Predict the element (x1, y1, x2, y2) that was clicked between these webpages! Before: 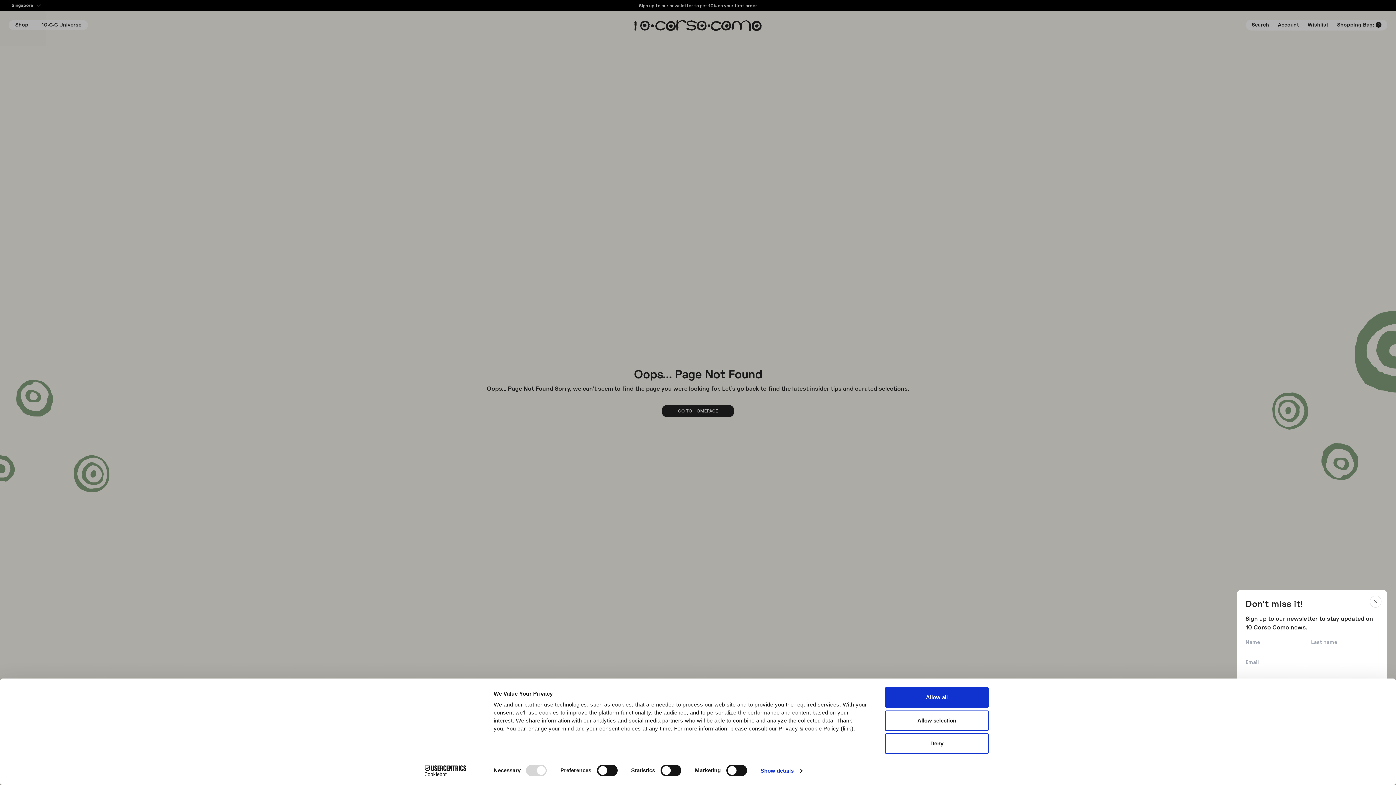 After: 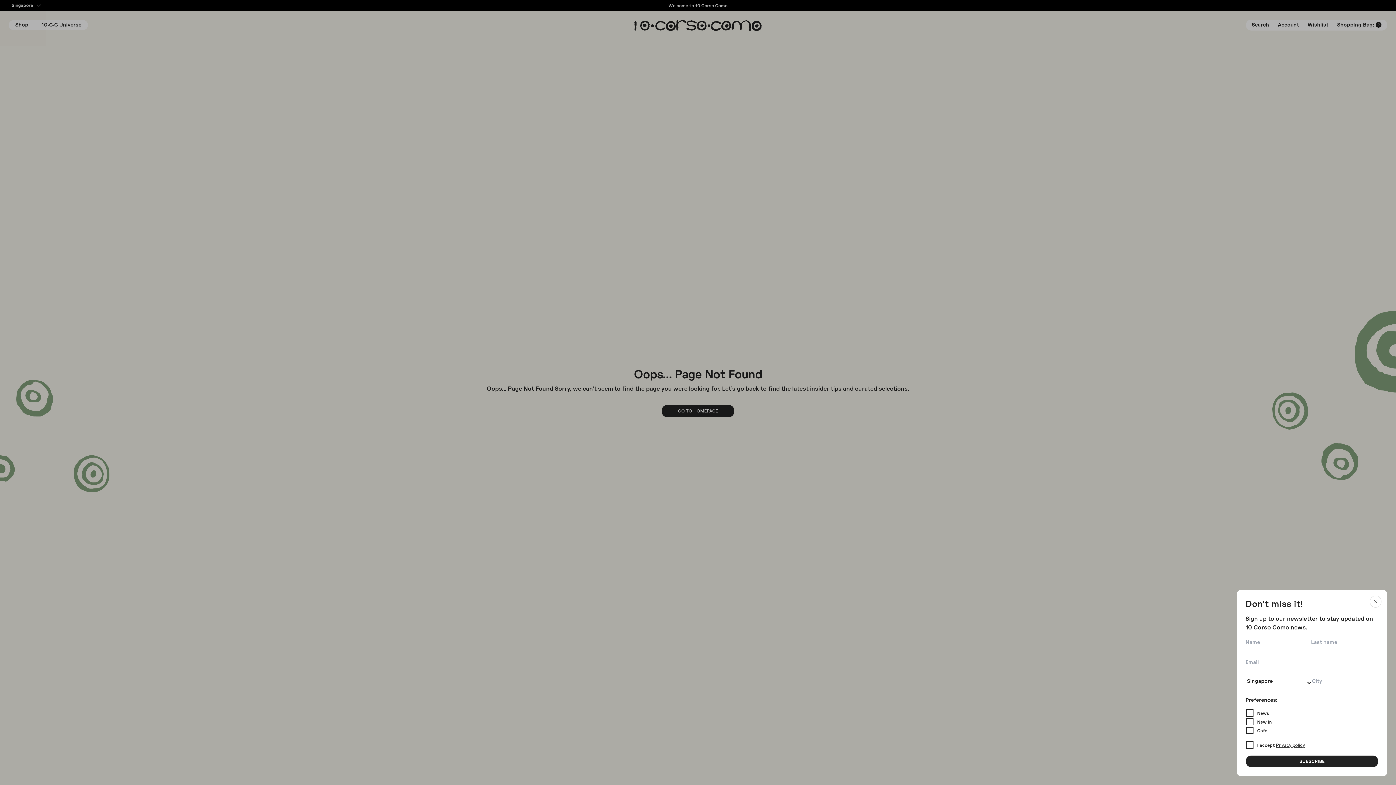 Action: label: Allow all bbox: (885, 687, 989, 708)